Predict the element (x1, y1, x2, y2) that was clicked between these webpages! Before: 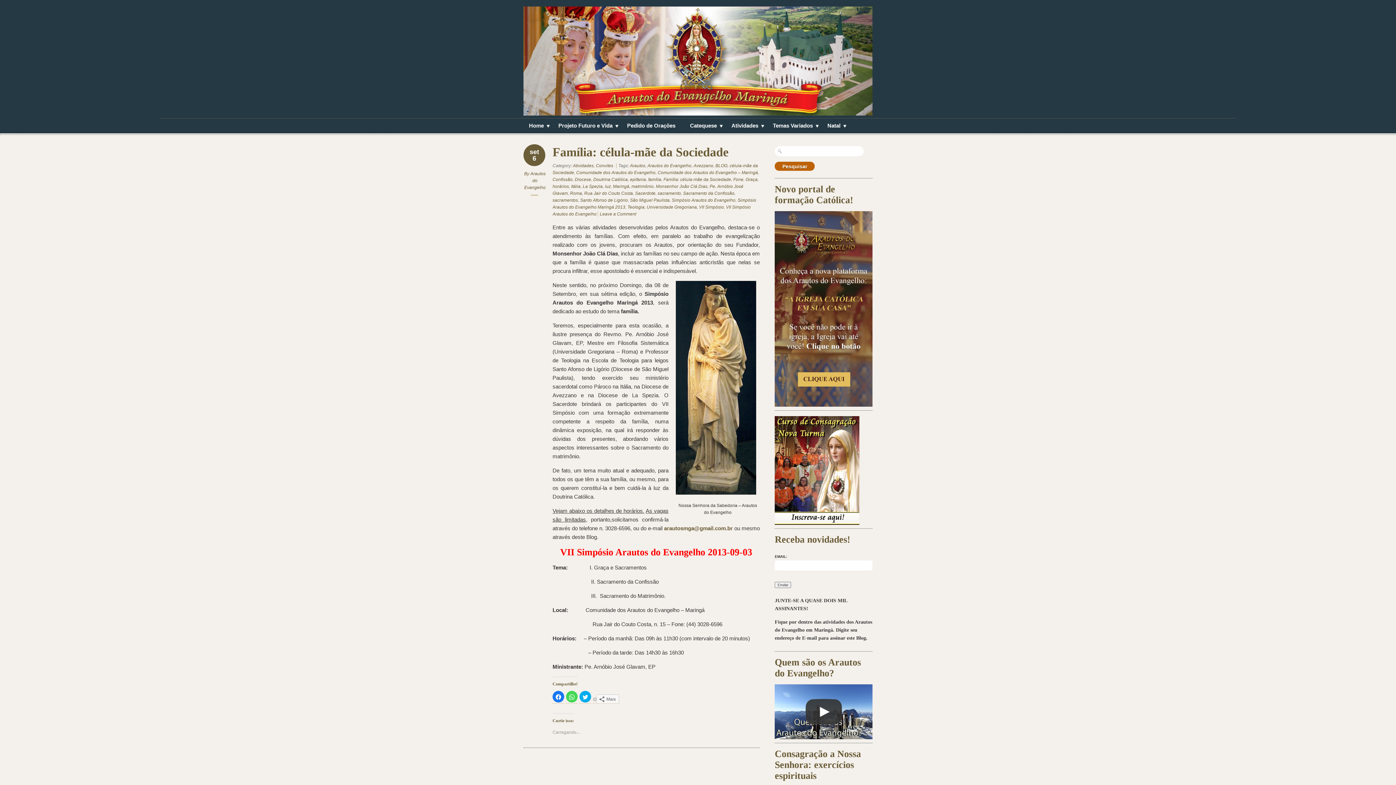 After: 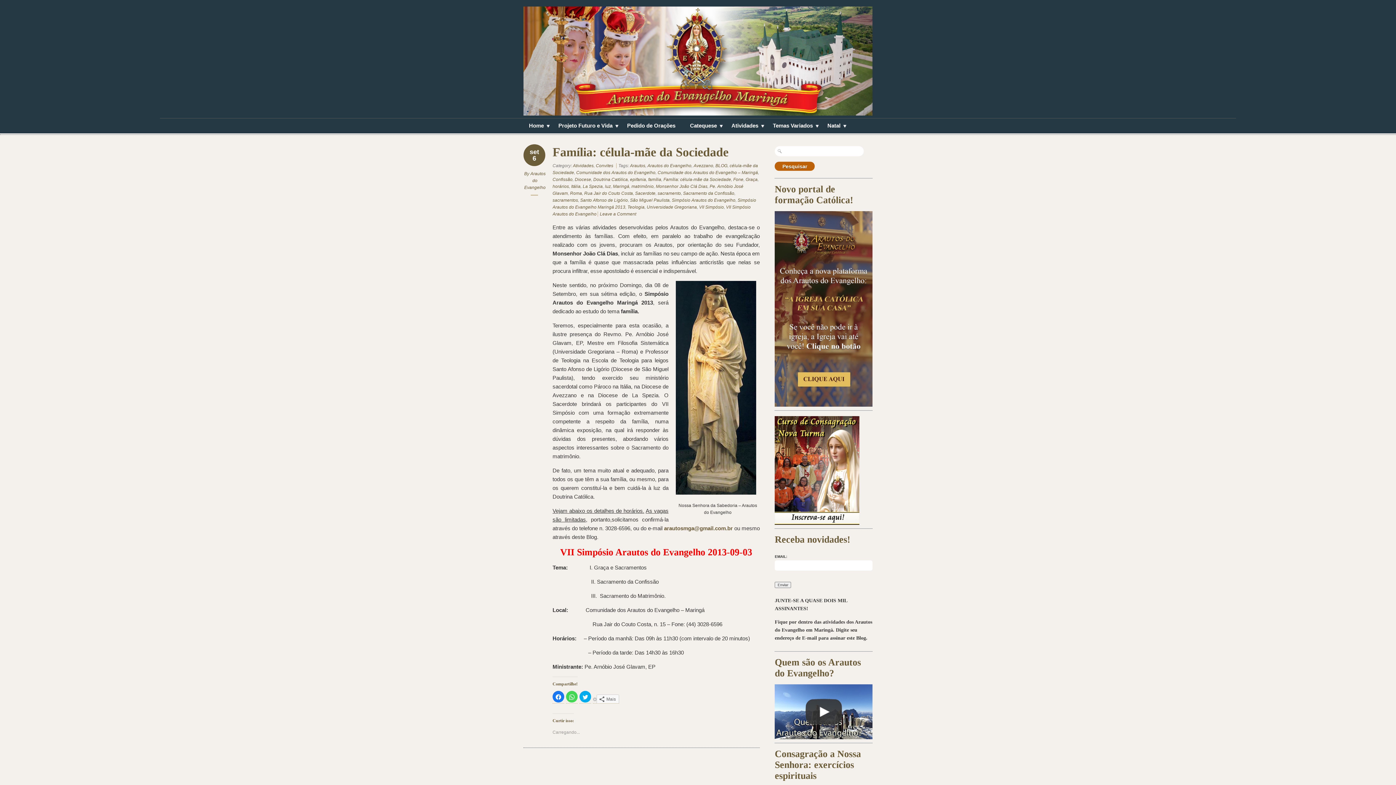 Action: label: São Miguel Paulista bbox: (630, 197, 669, 202)